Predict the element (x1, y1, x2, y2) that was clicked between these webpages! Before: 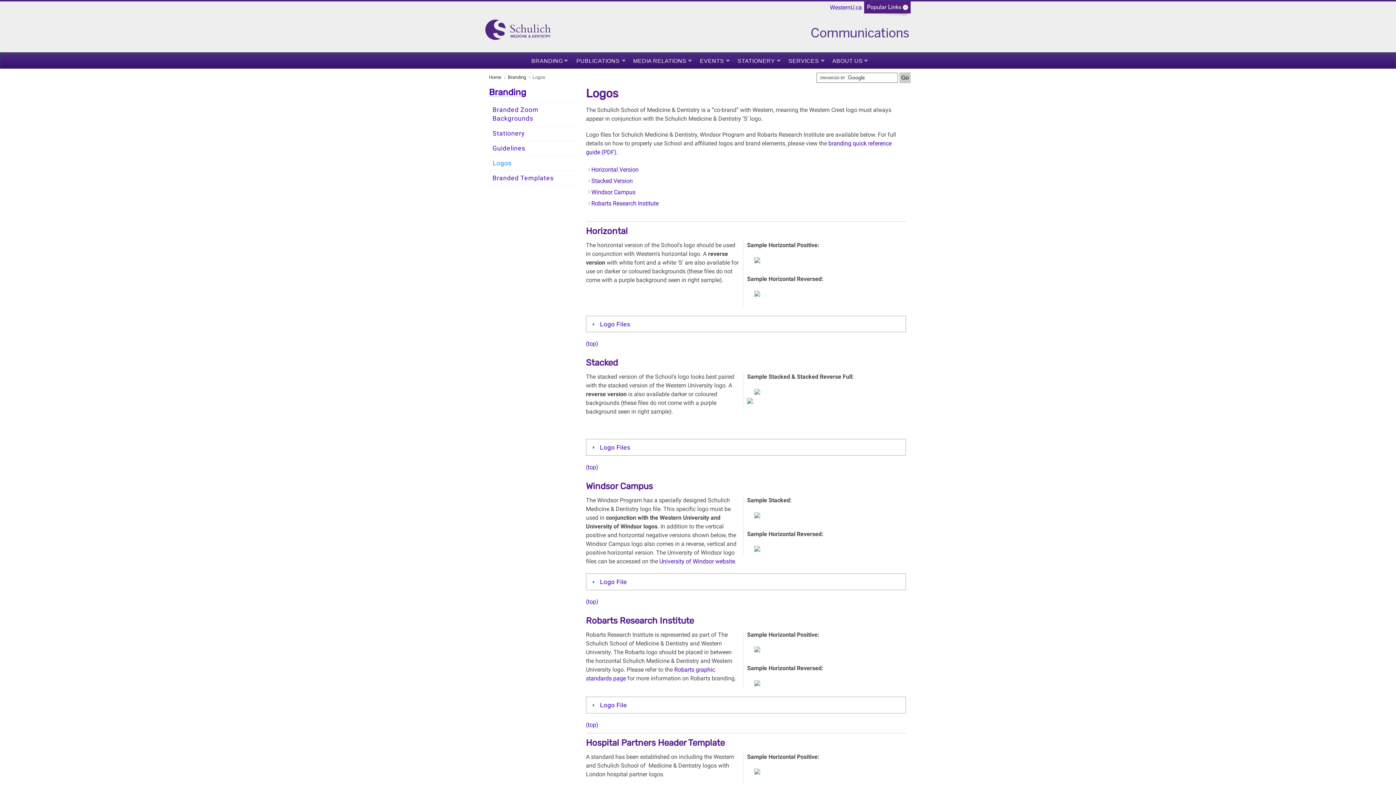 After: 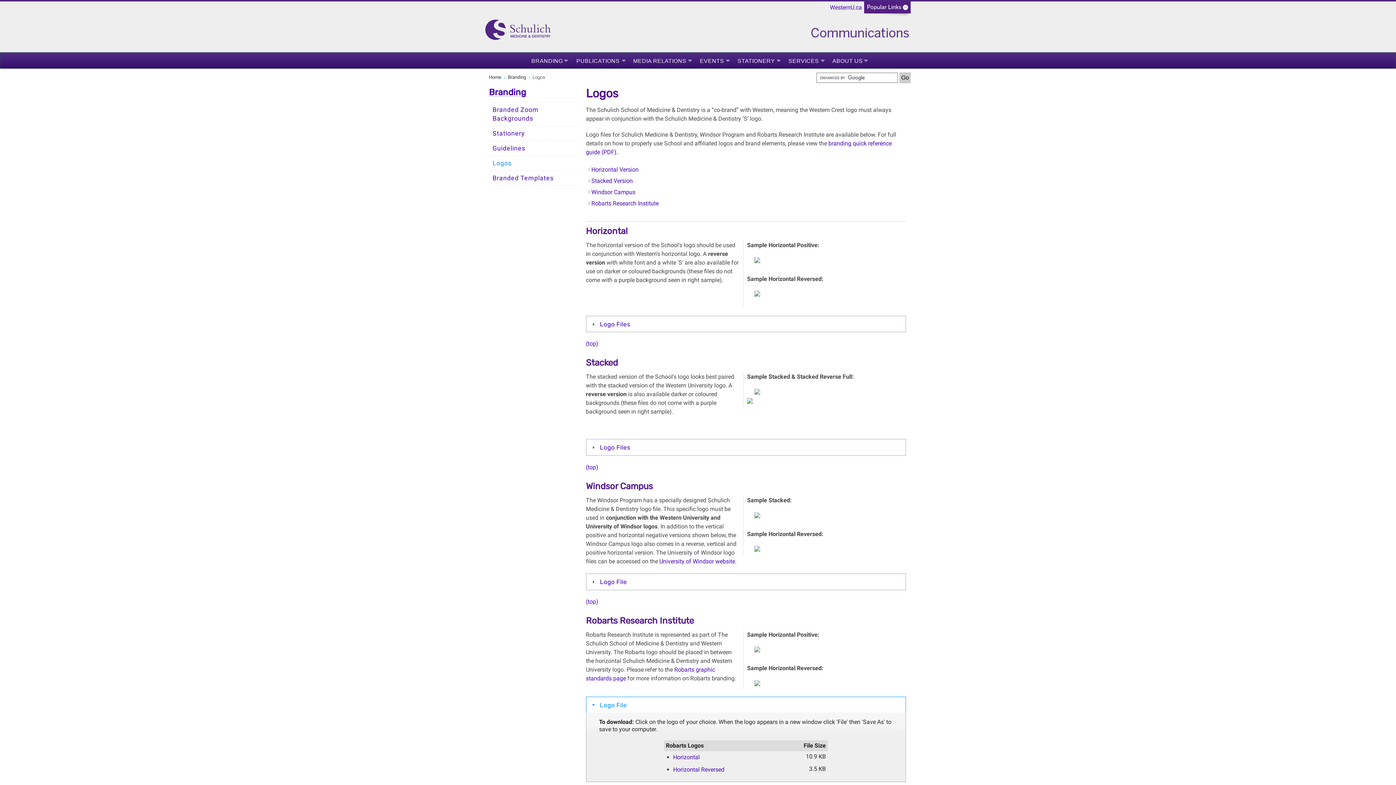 Action: label: Logo File bbox: (586, 697, 903, 713)